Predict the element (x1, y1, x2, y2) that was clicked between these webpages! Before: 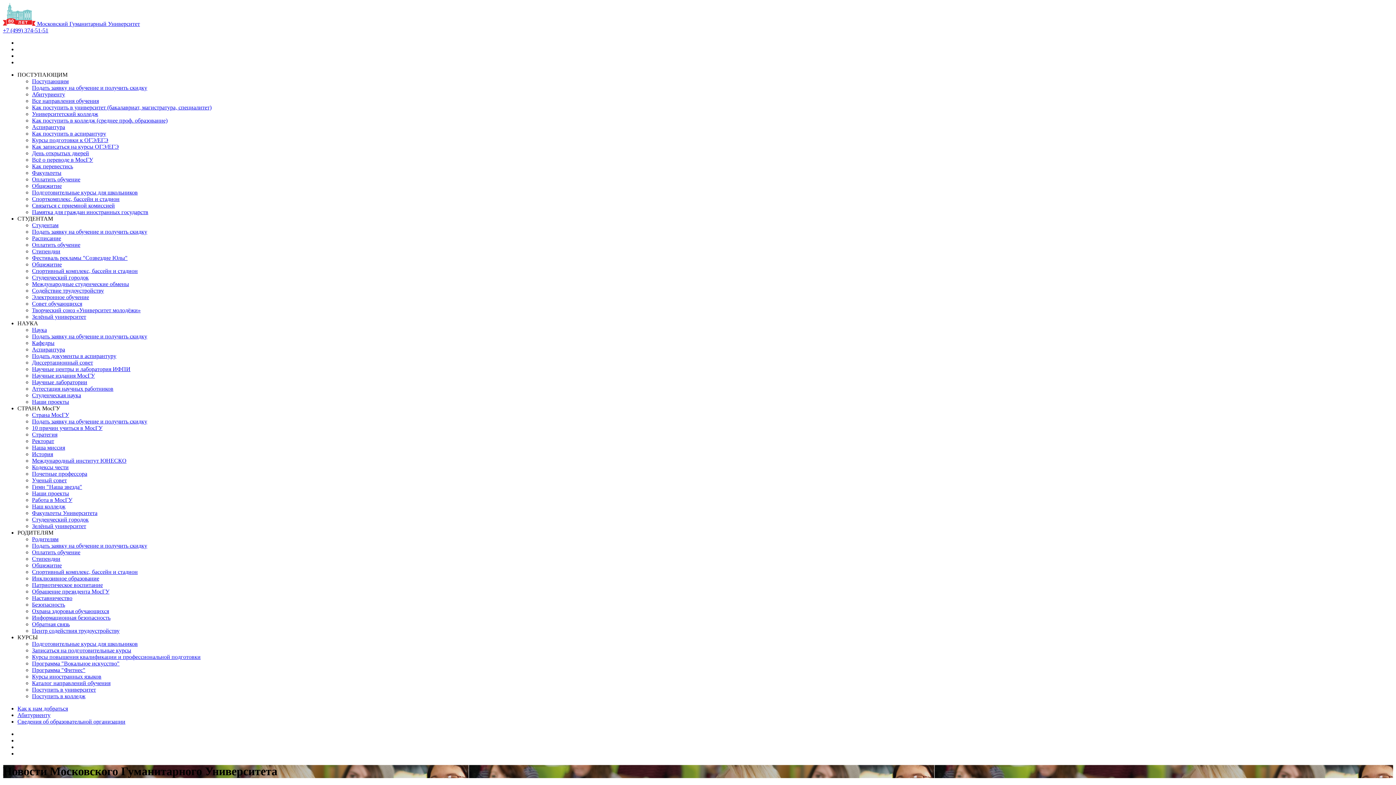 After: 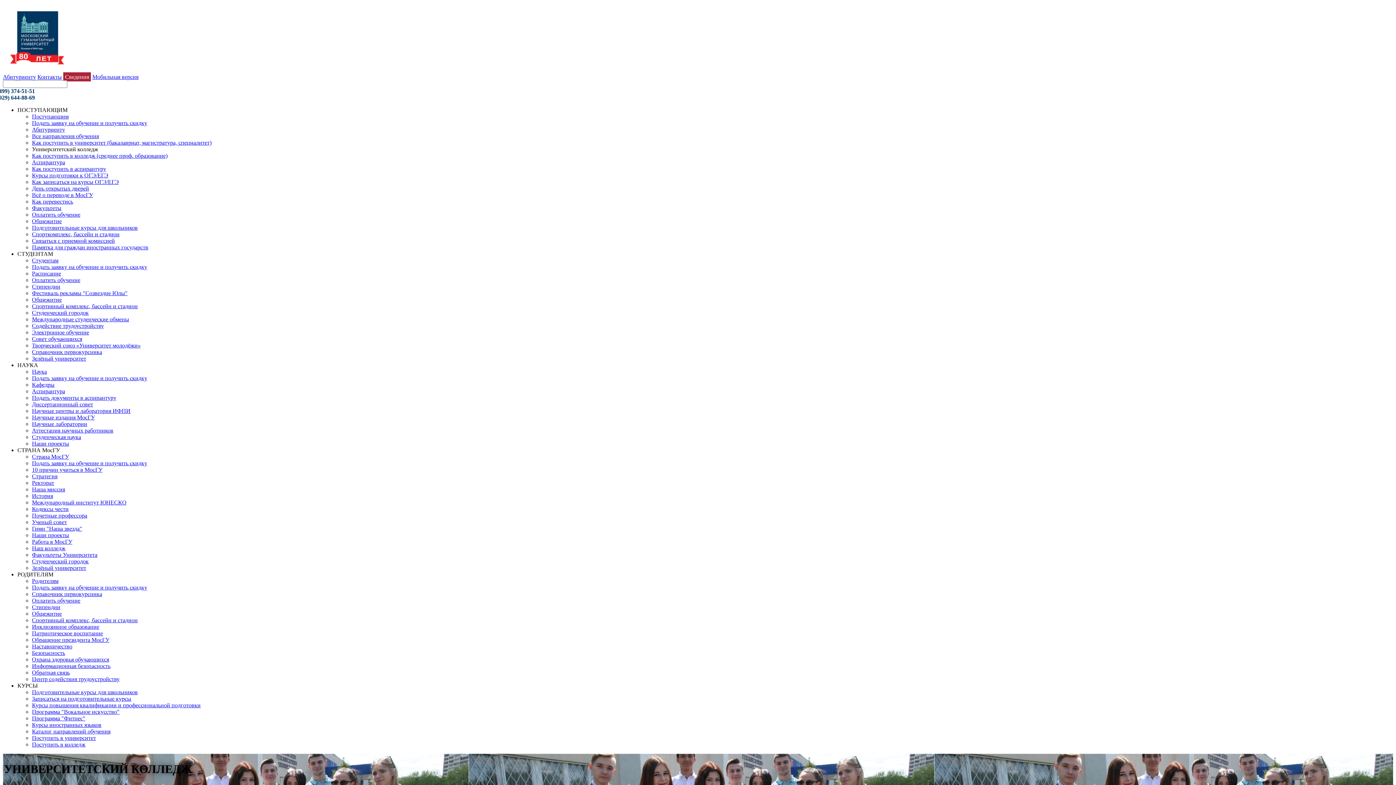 Action: bbox: (32, 110, 98, 117) label: Университетский колледж